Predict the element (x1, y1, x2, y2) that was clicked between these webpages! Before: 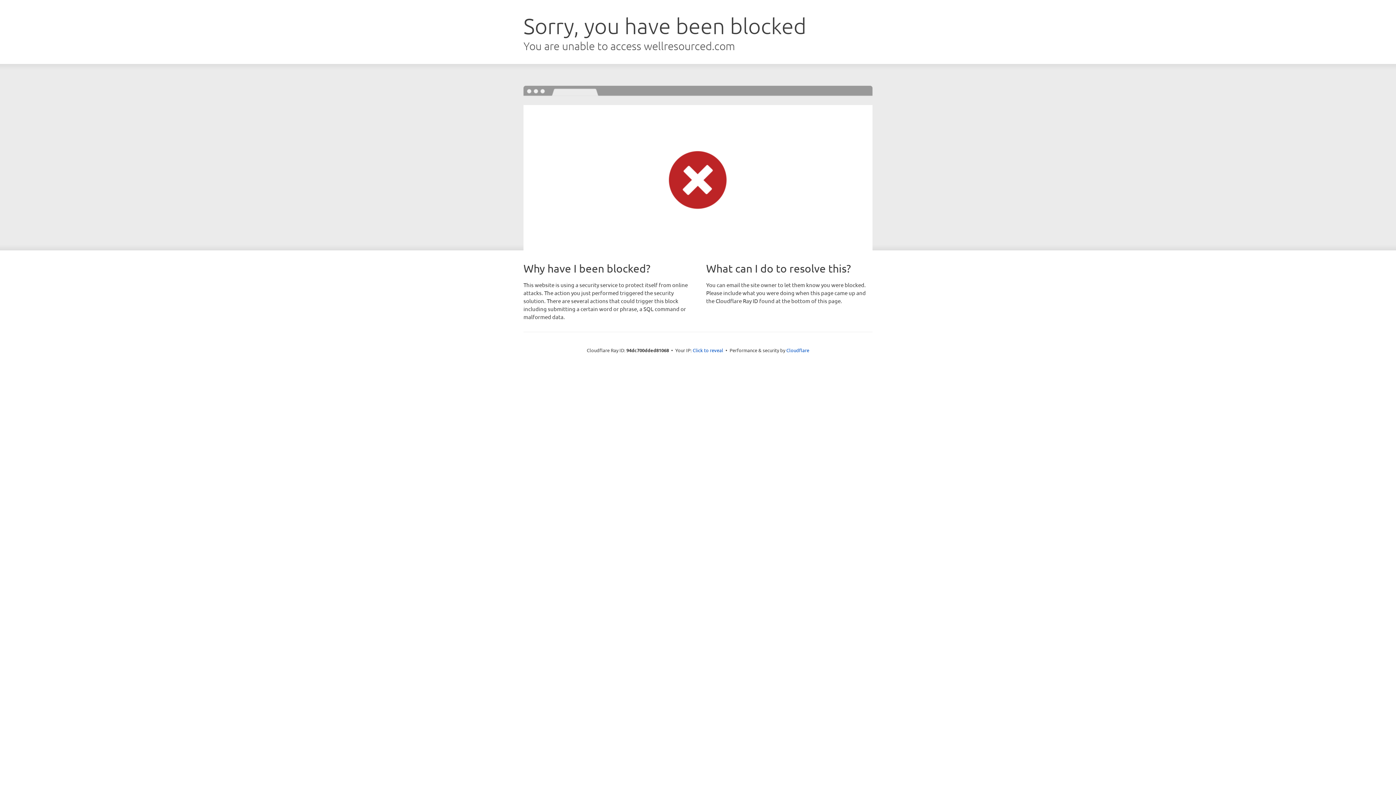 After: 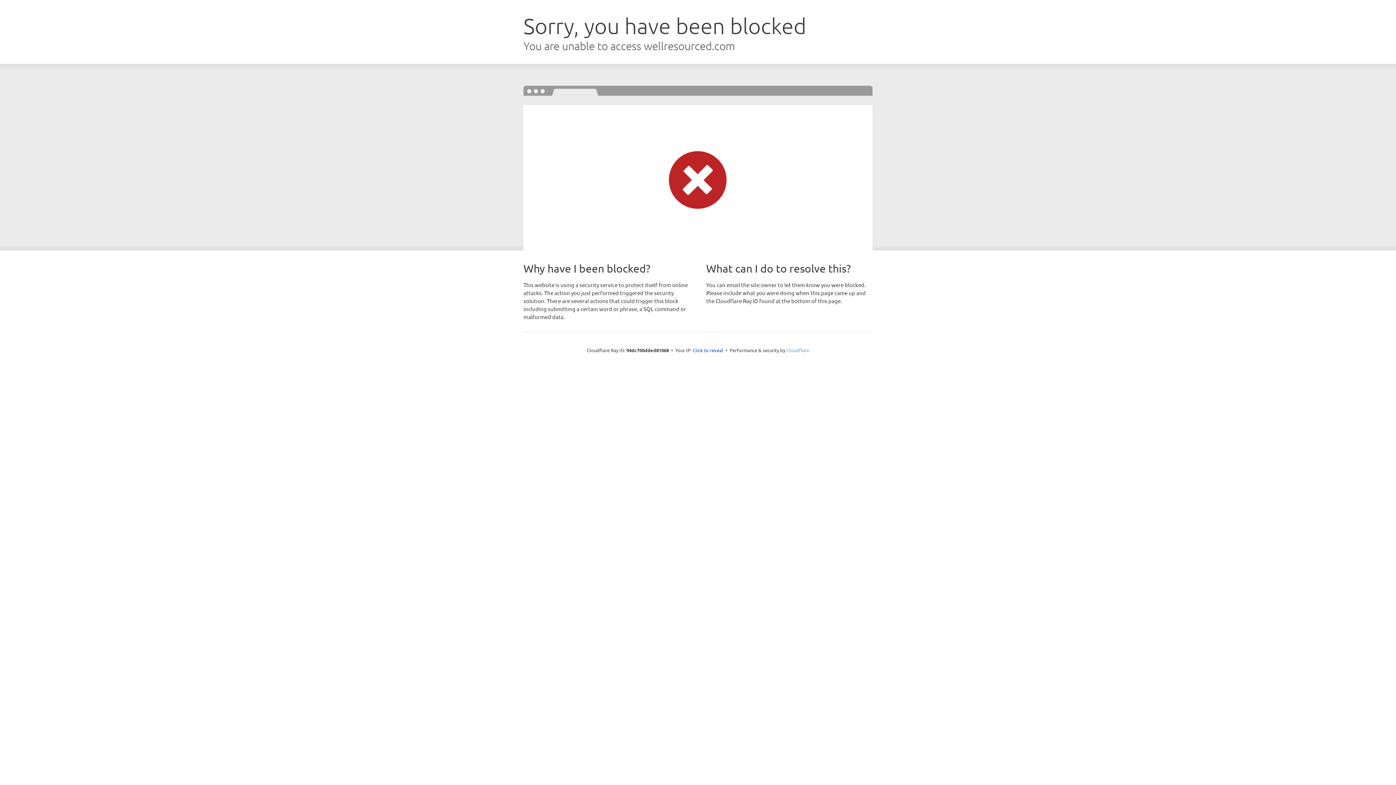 Action: label: Cloudflare bbox: (786, 347, 809, 353)